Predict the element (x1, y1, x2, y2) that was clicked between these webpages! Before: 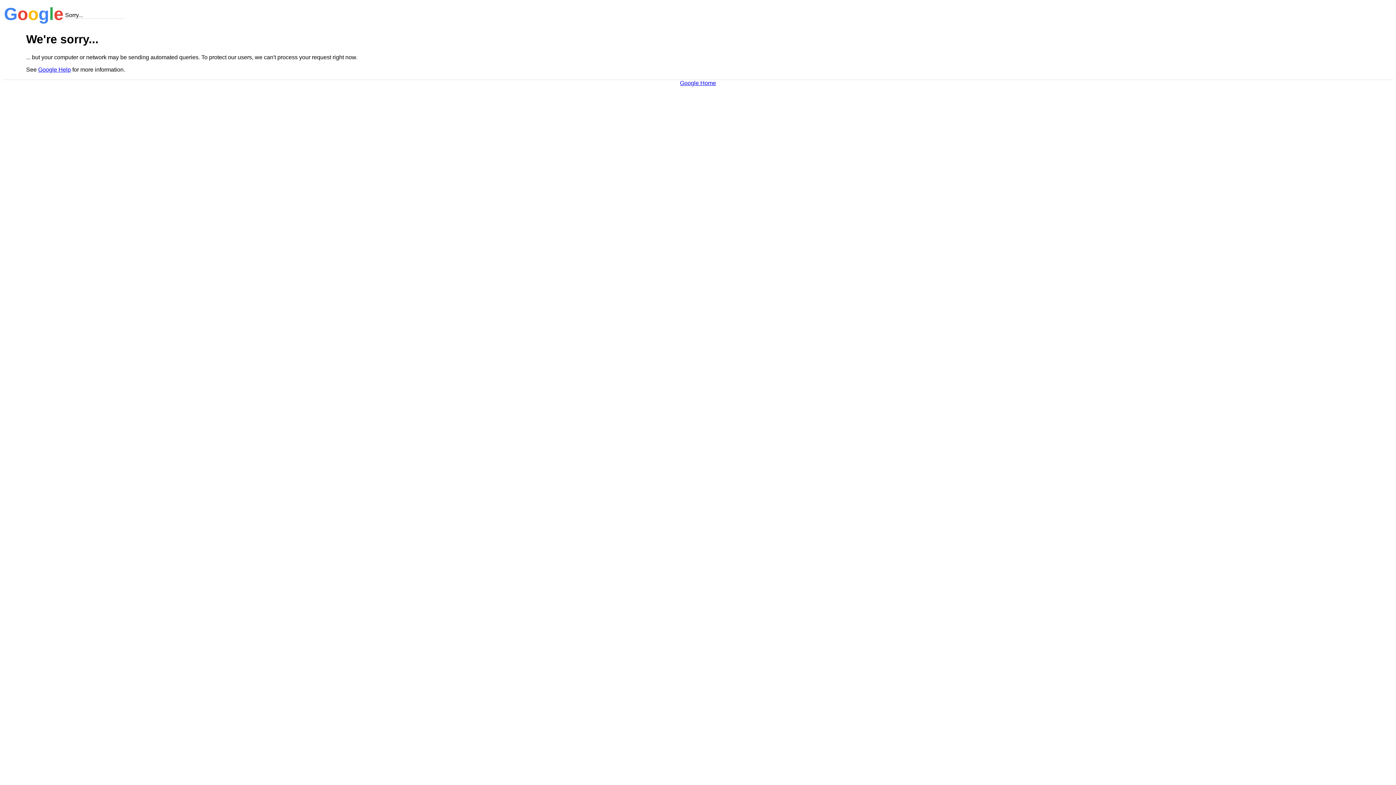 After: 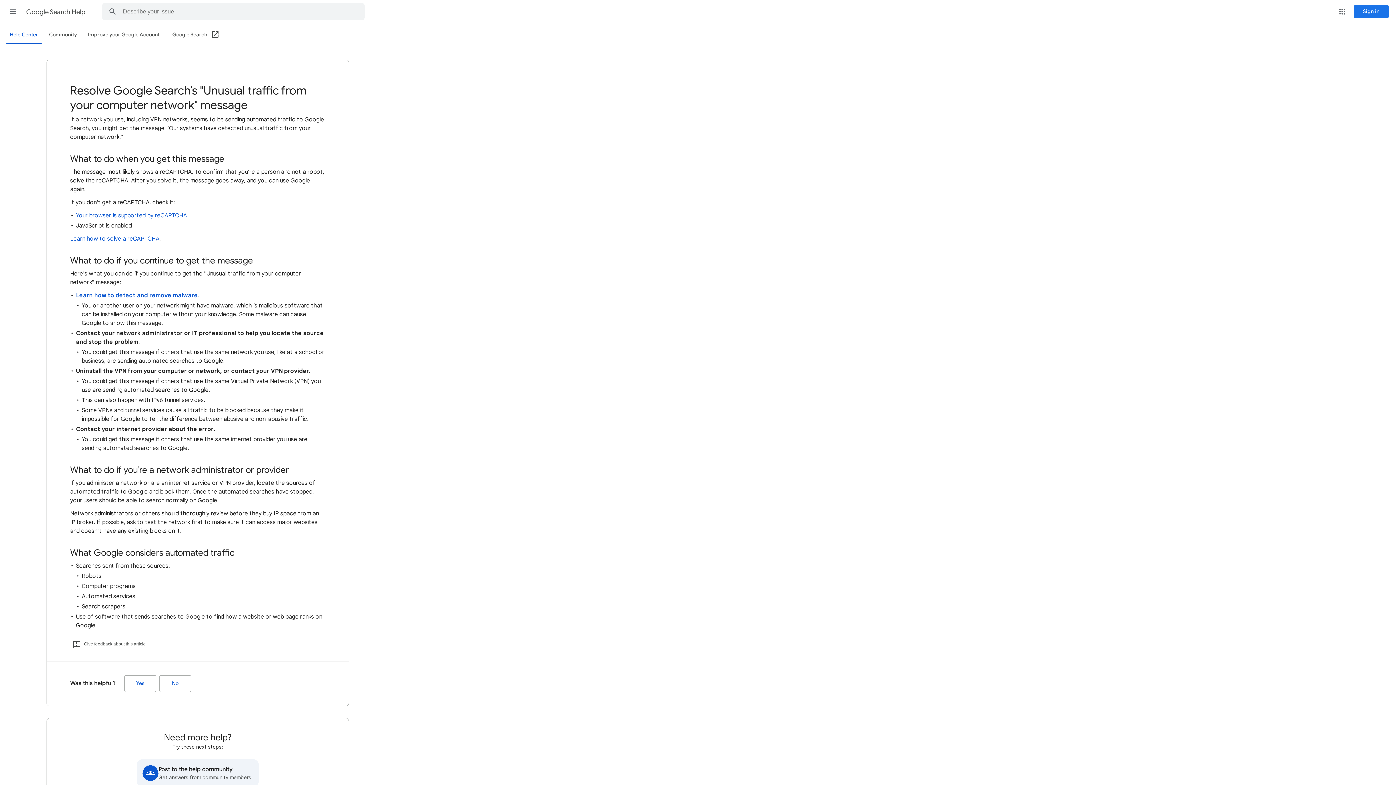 Action: label: Google Help bbox: (38, 66, 70, 72)